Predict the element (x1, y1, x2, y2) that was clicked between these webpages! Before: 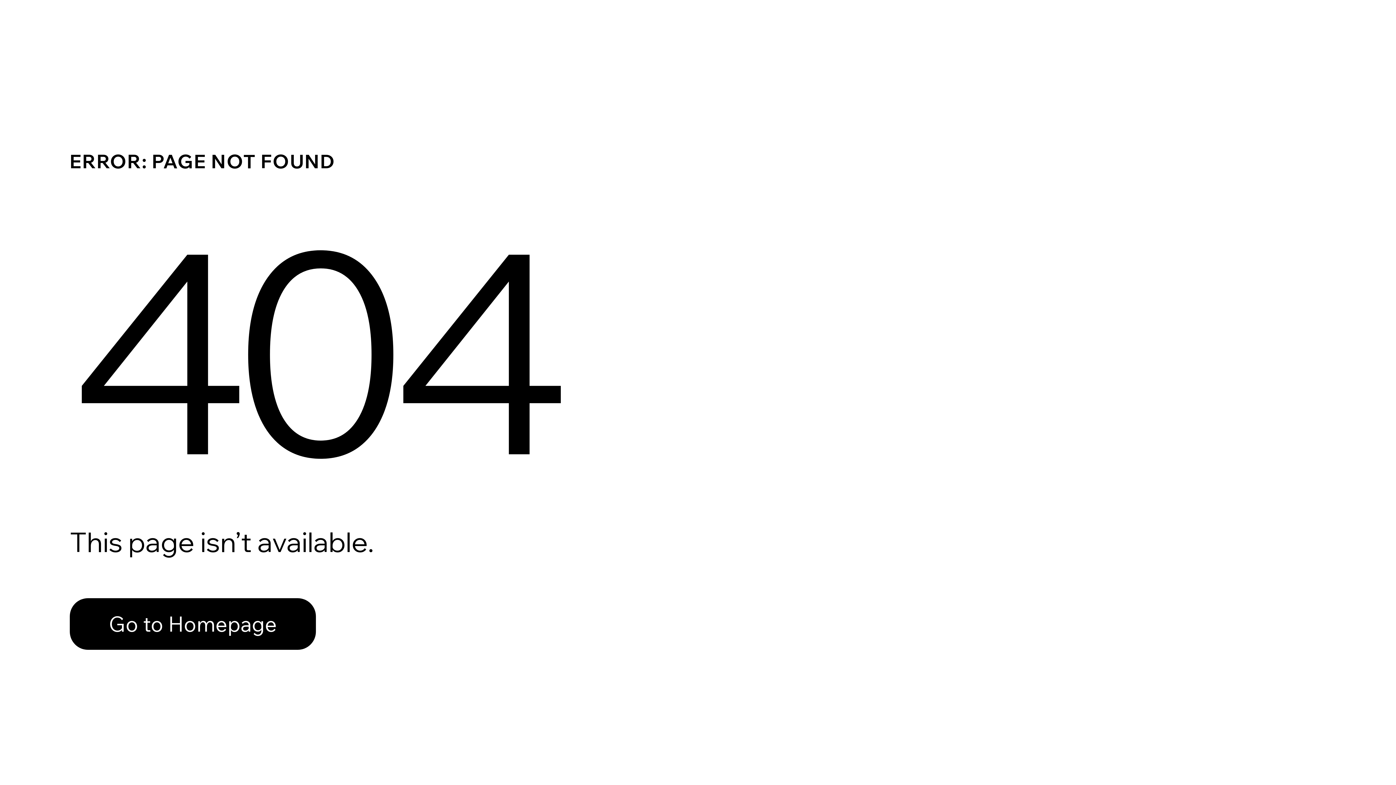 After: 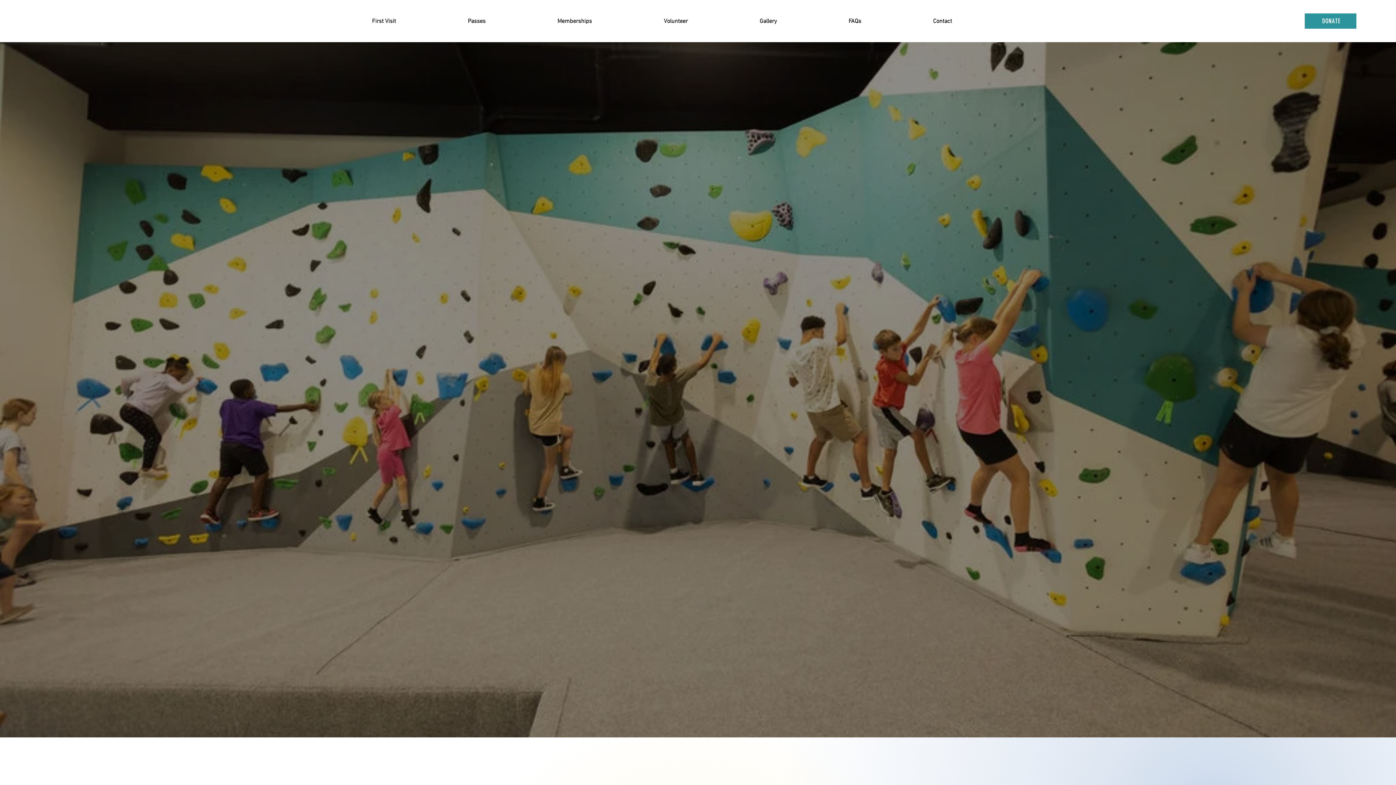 Action: label: Go to Homepage bbox: (69, 598, 316, 650)